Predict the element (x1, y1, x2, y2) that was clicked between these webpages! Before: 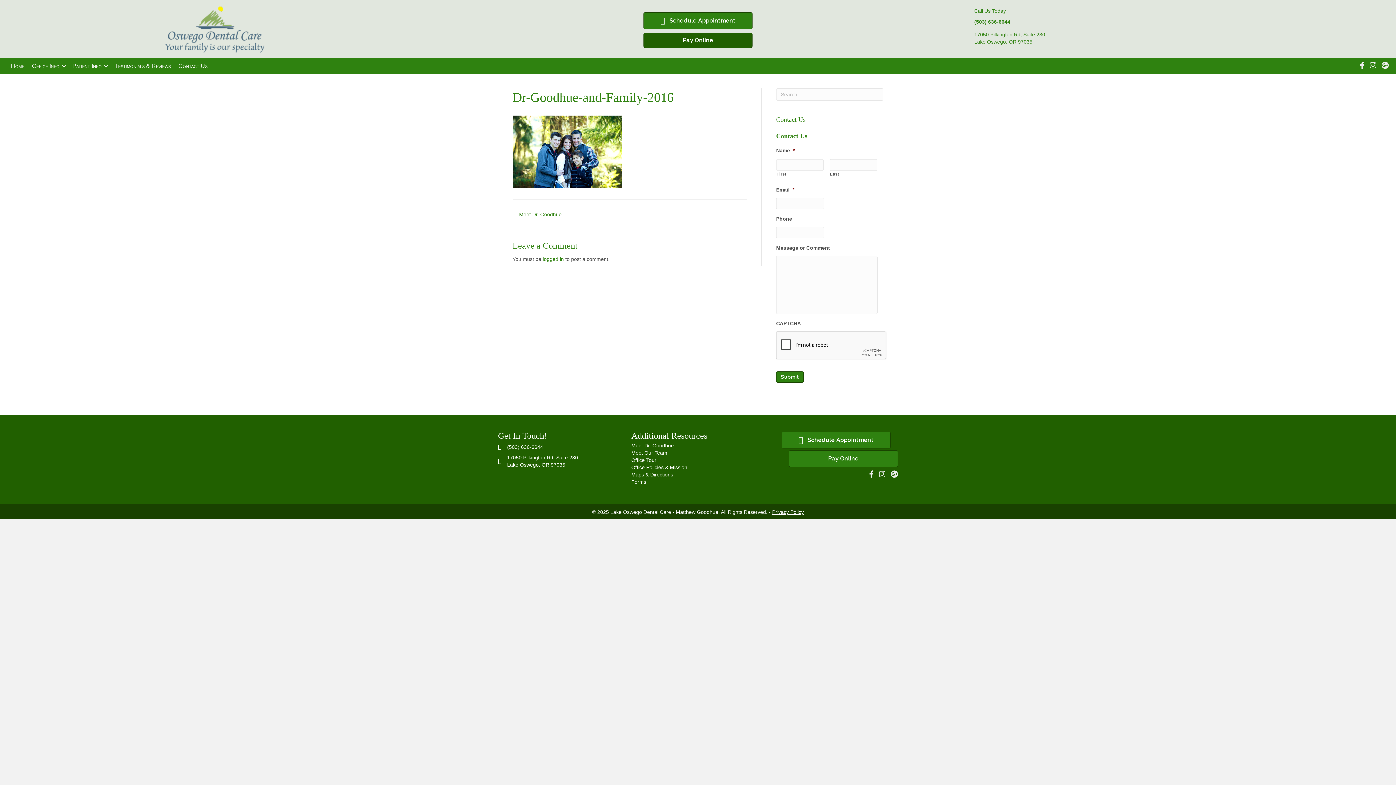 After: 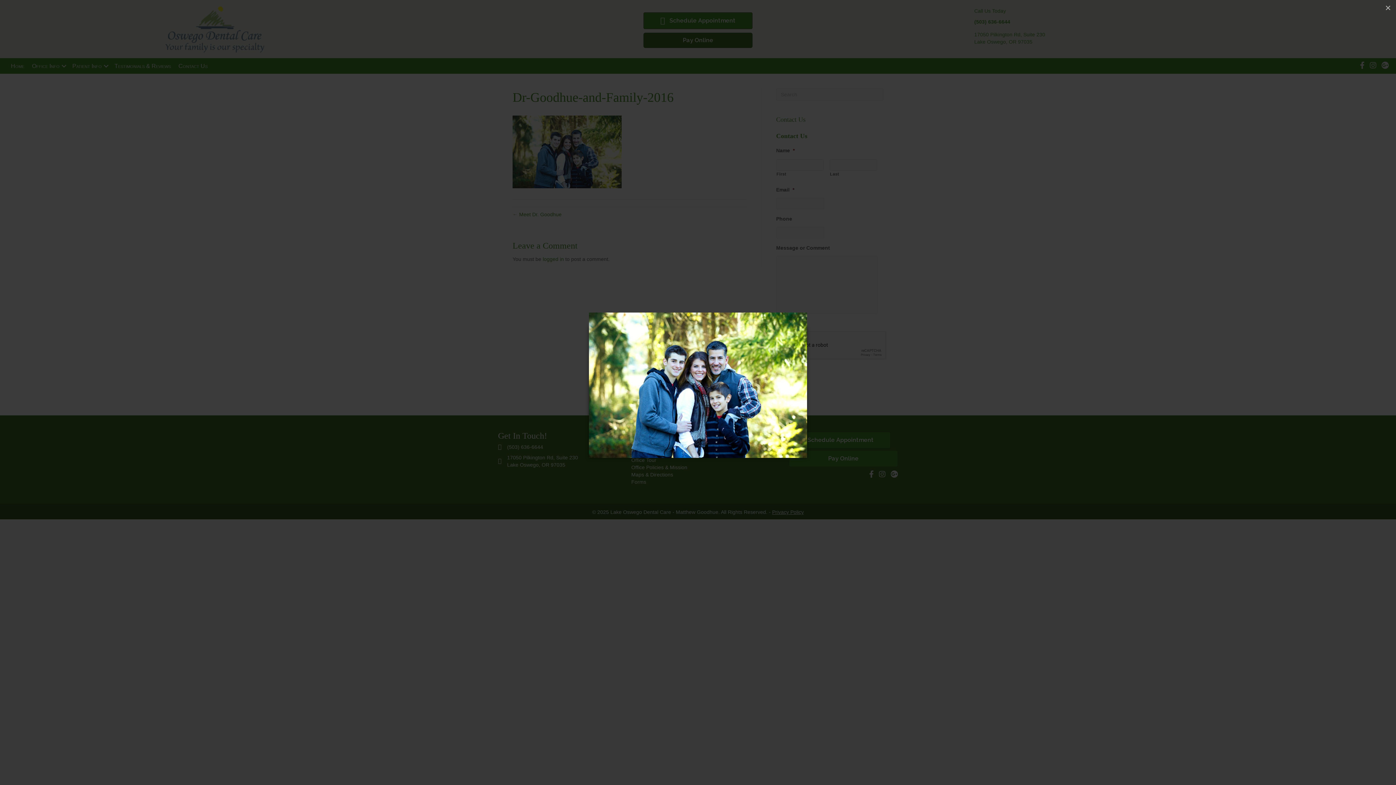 Action: bbox: (512, 148, 621, 154)